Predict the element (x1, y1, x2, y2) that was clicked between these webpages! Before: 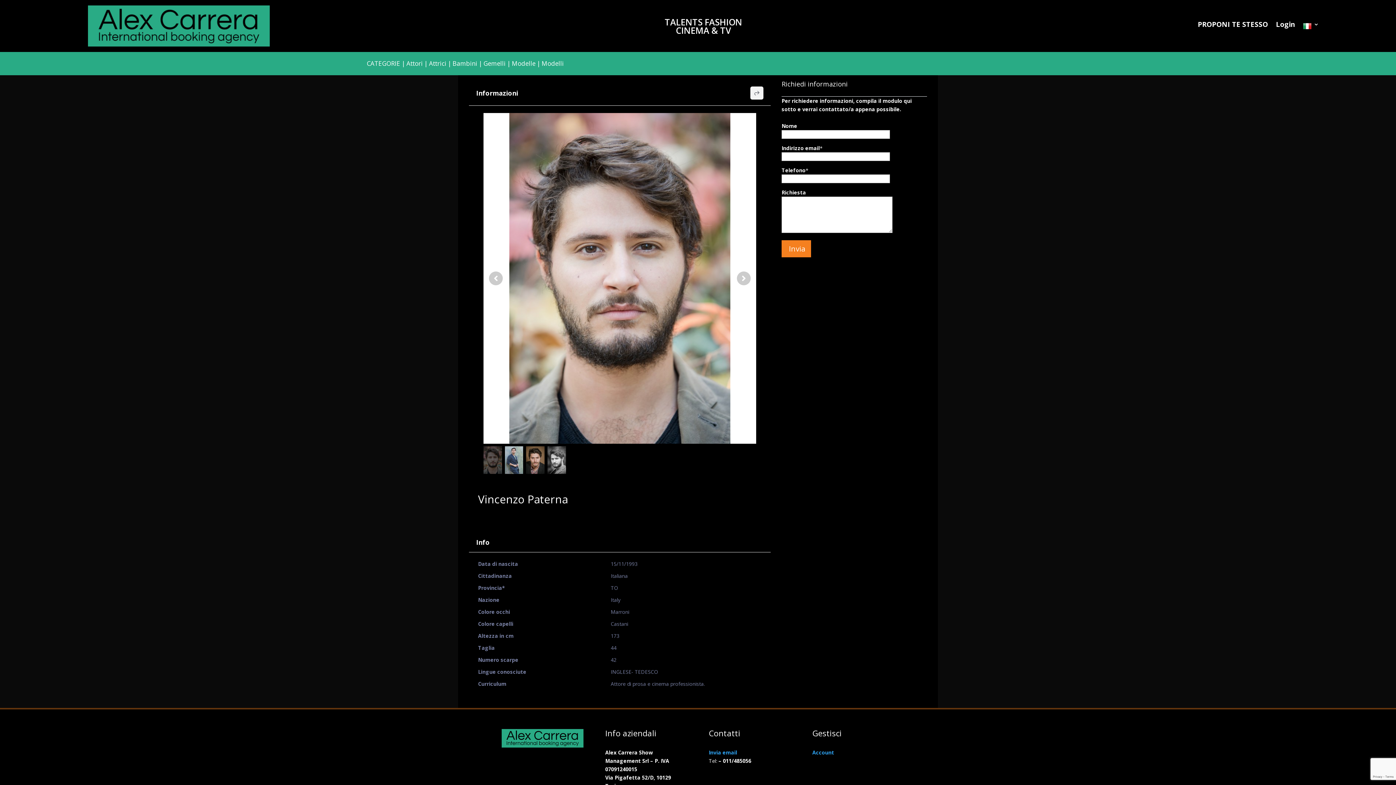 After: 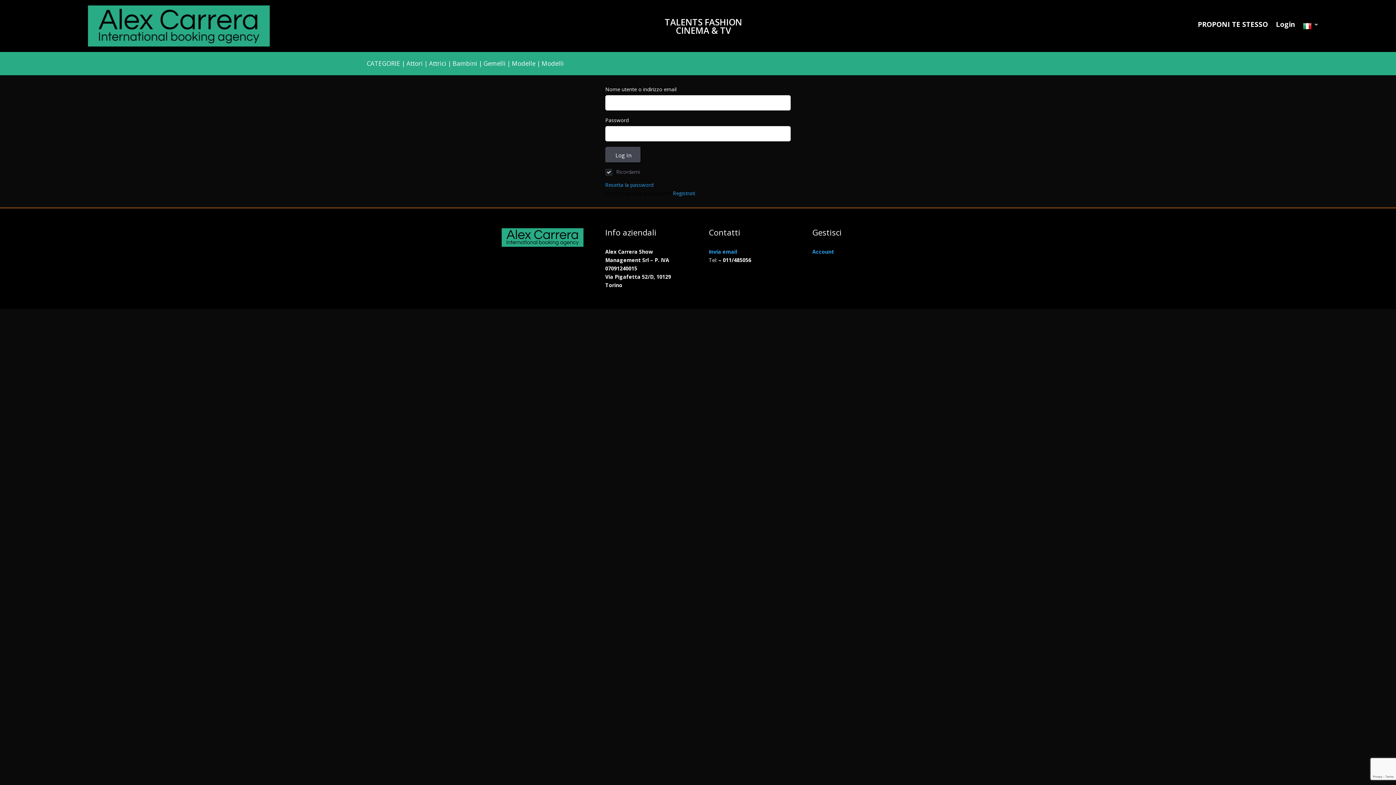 Action: bbox: (1276, 21, 1295, 33) label: Login